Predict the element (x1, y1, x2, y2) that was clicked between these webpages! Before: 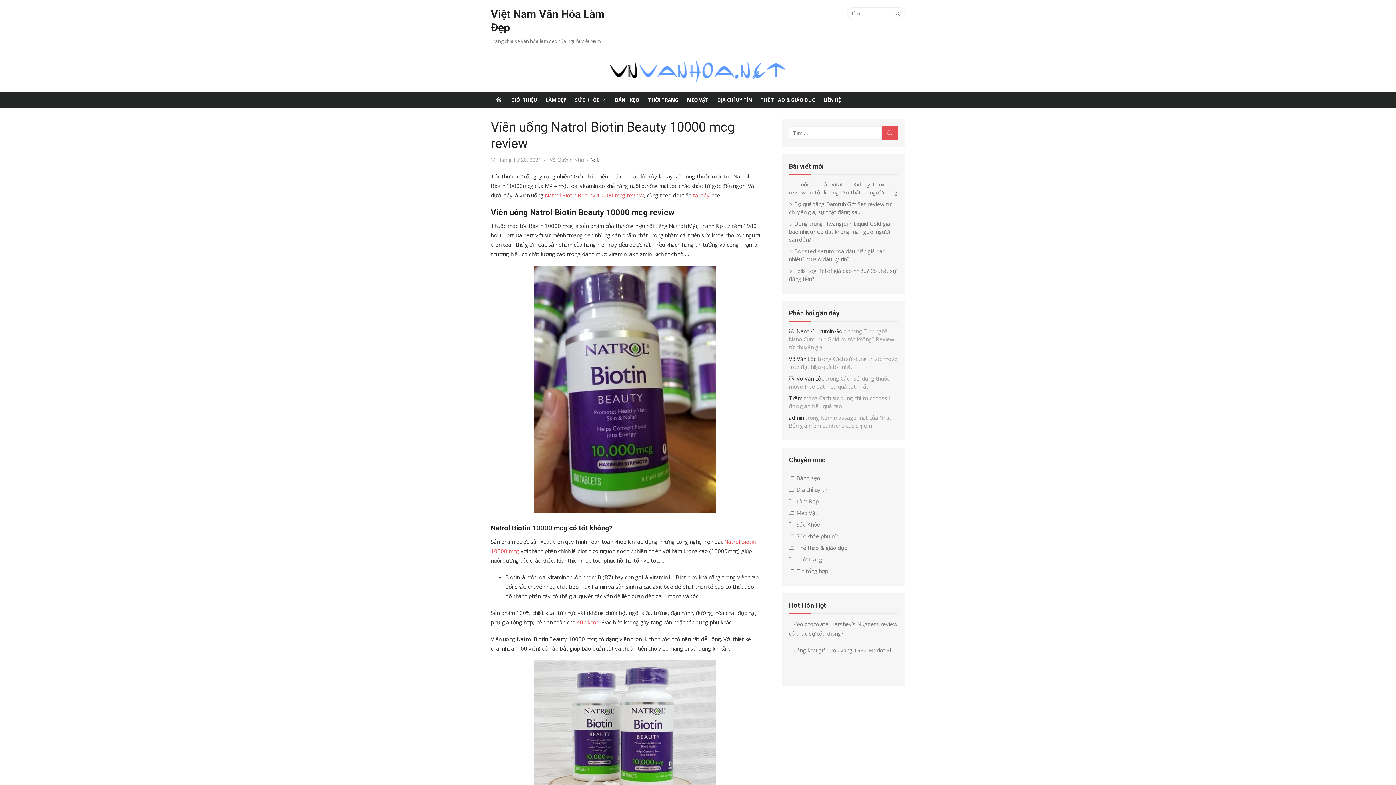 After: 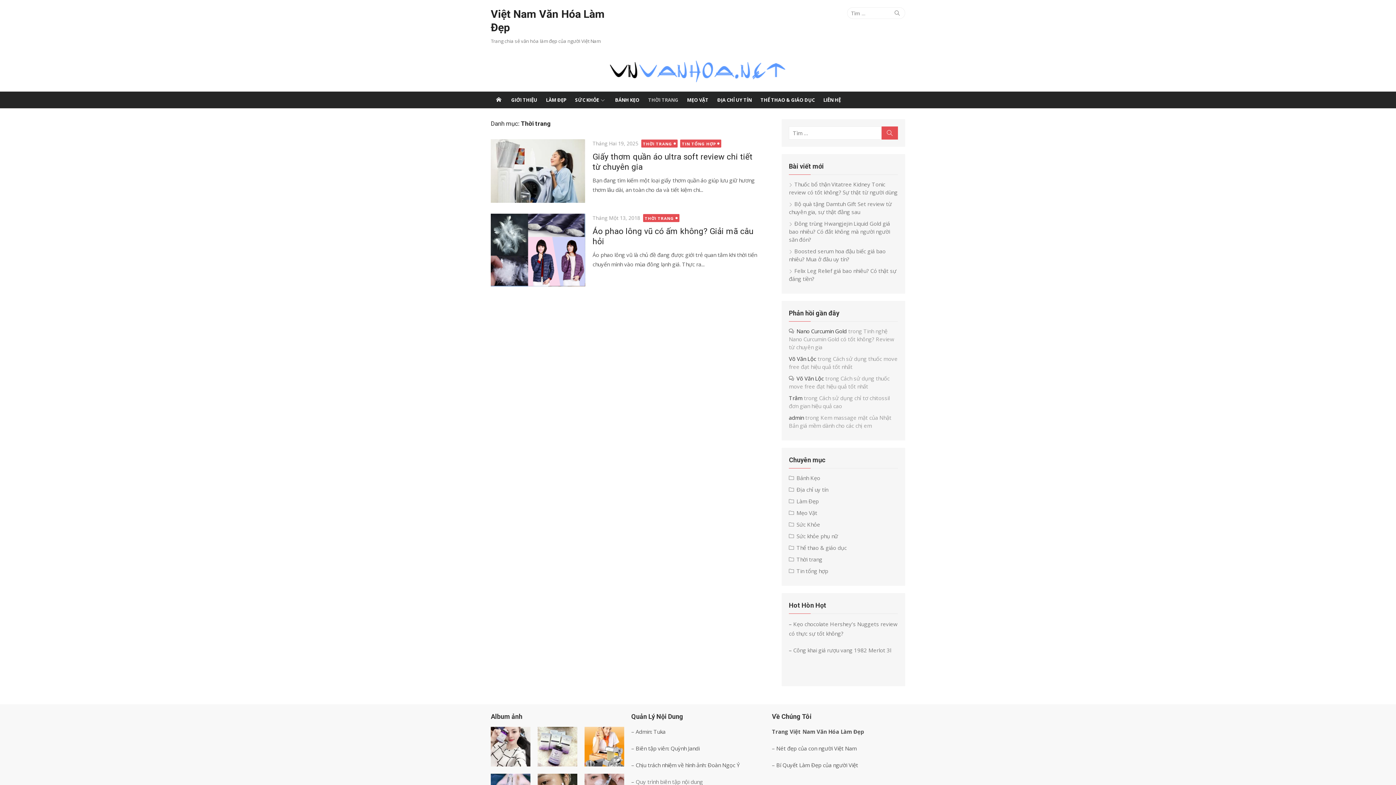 Action: label: THỜI TRANG bbox: (644, 91, 682, 108)